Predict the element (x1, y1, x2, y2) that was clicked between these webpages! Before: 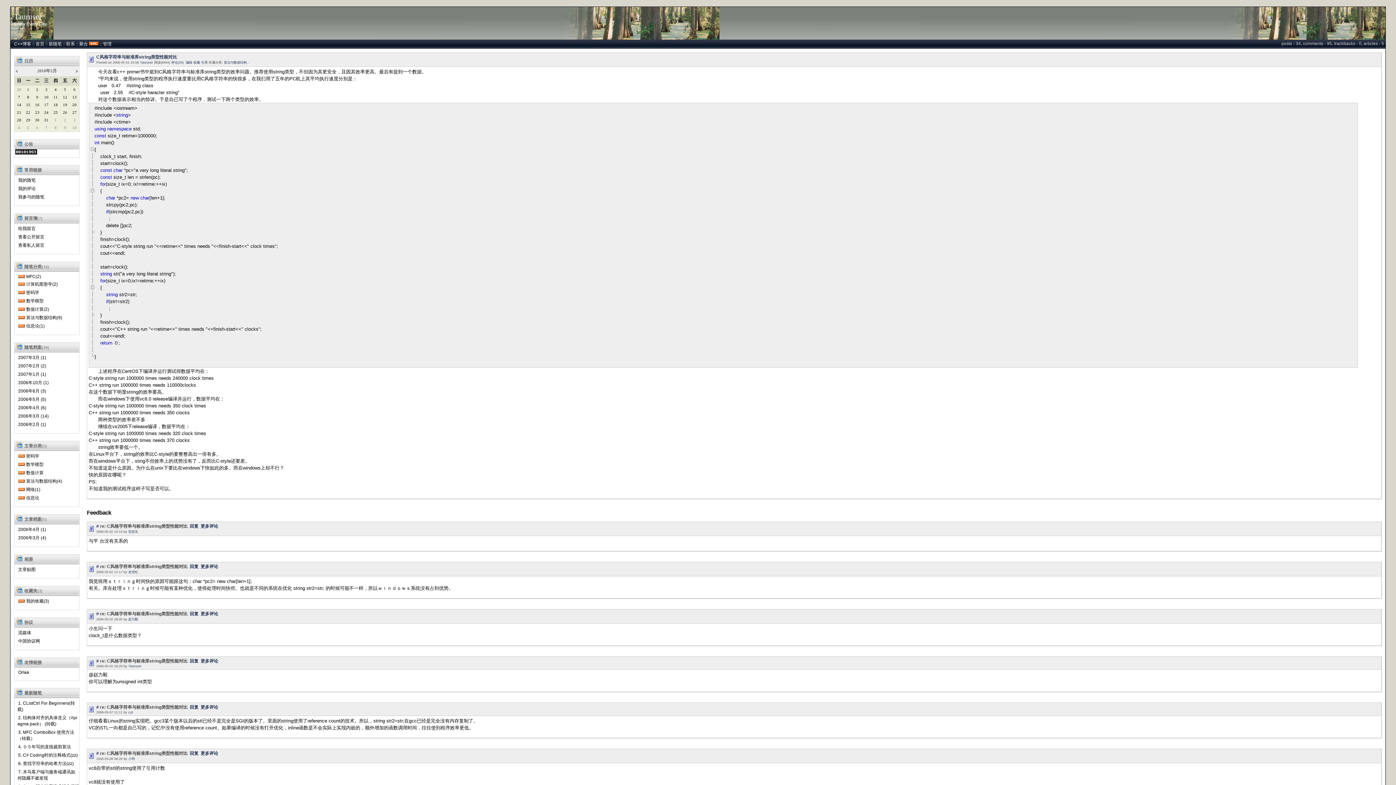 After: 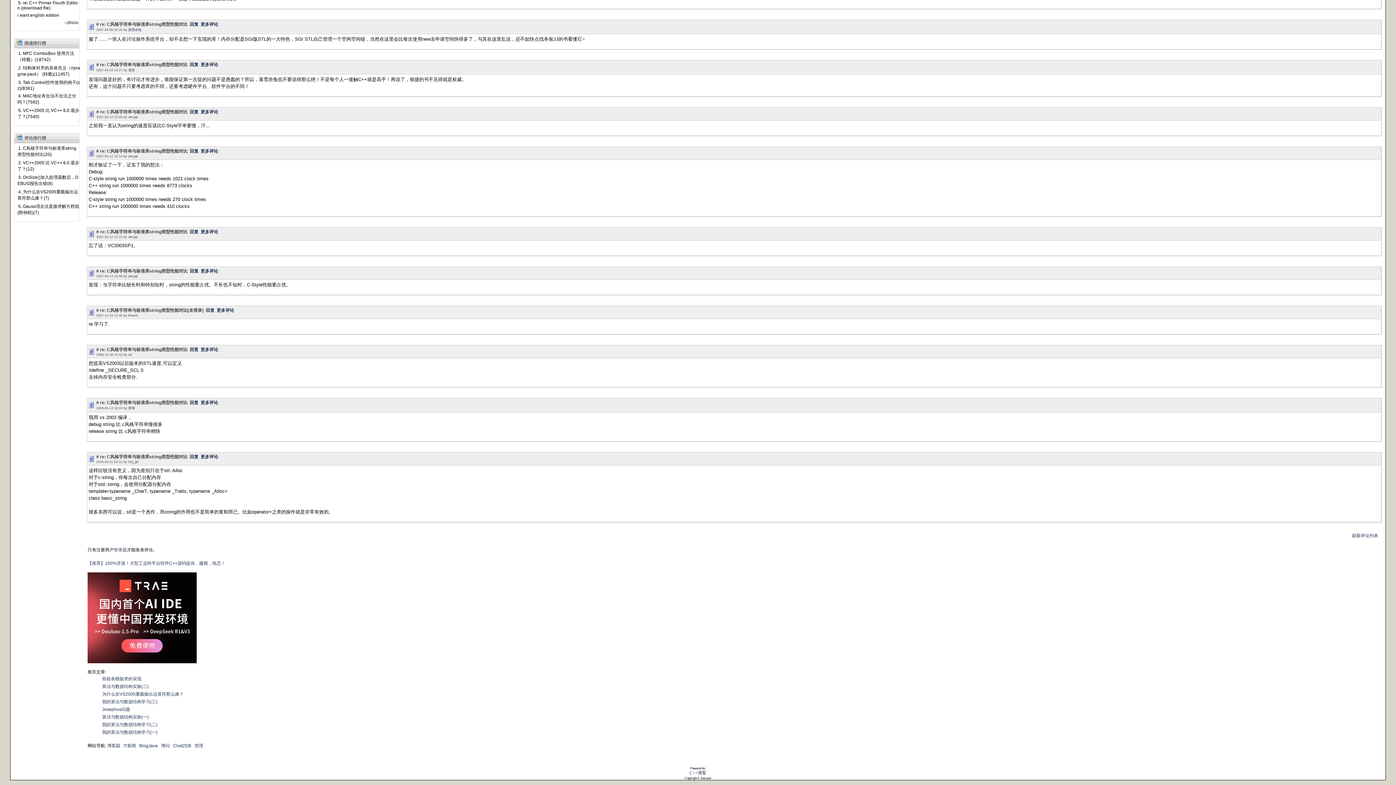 Action: bbox: (189, 705, 198, 710) label: 回复